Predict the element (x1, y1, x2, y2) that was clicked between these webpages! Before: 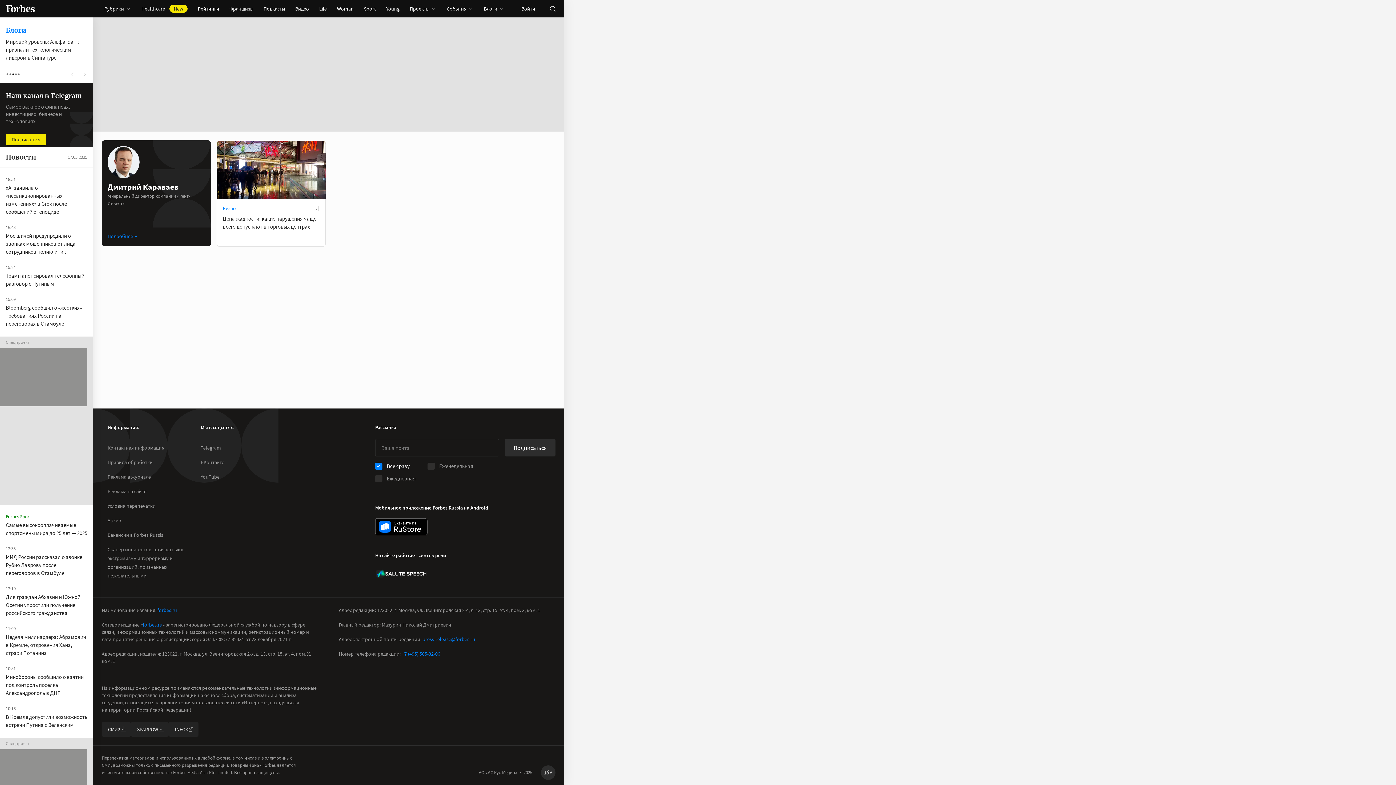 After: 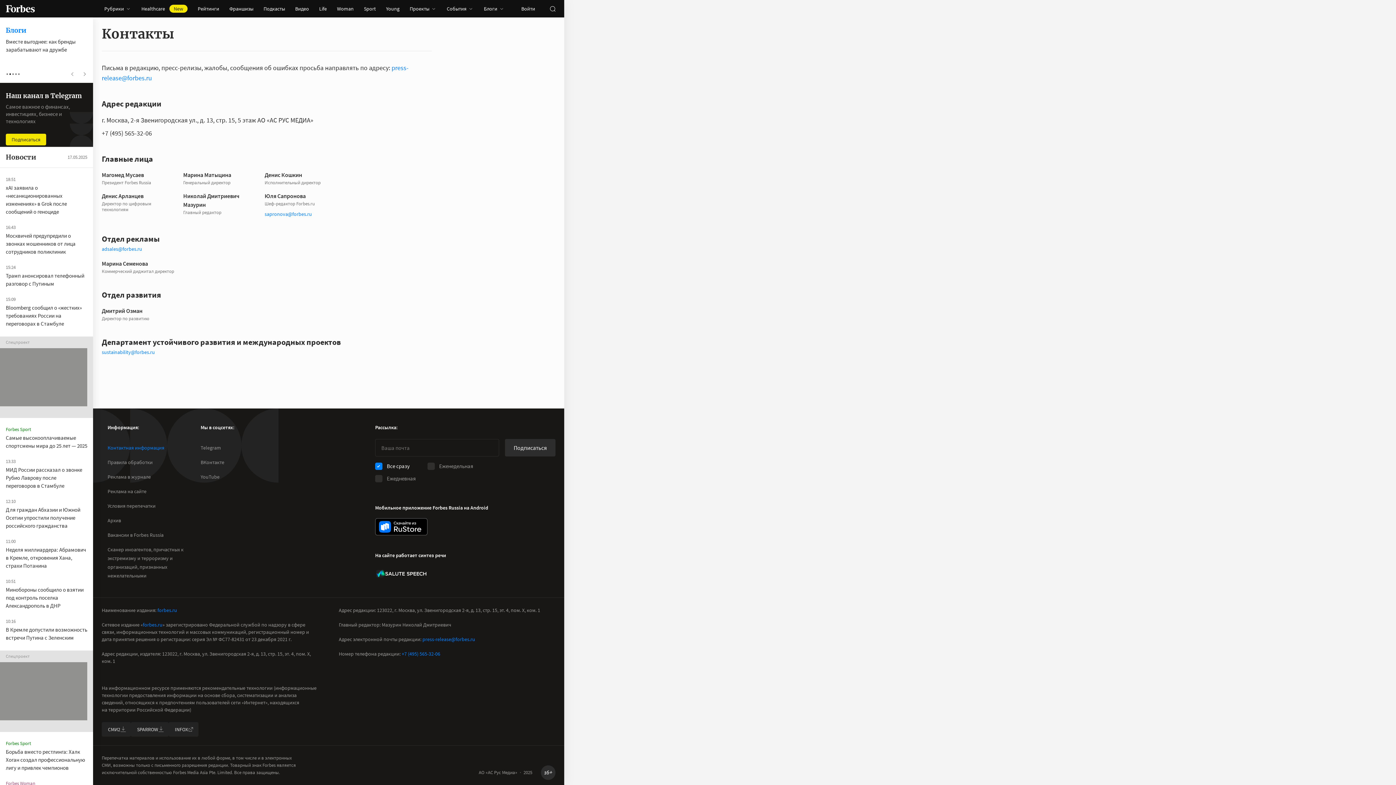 Action: label: Контактная информация bbox: (107, 440, 164, 455)